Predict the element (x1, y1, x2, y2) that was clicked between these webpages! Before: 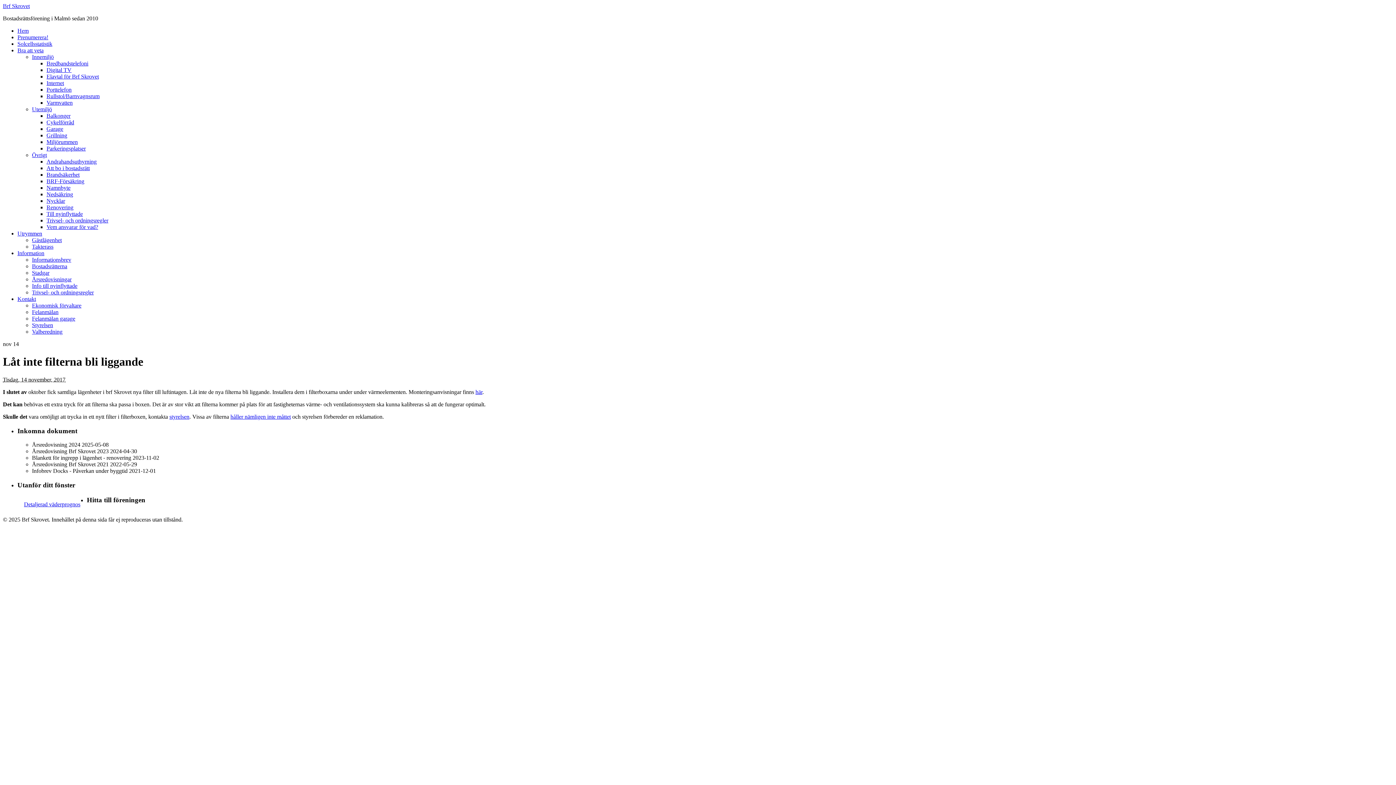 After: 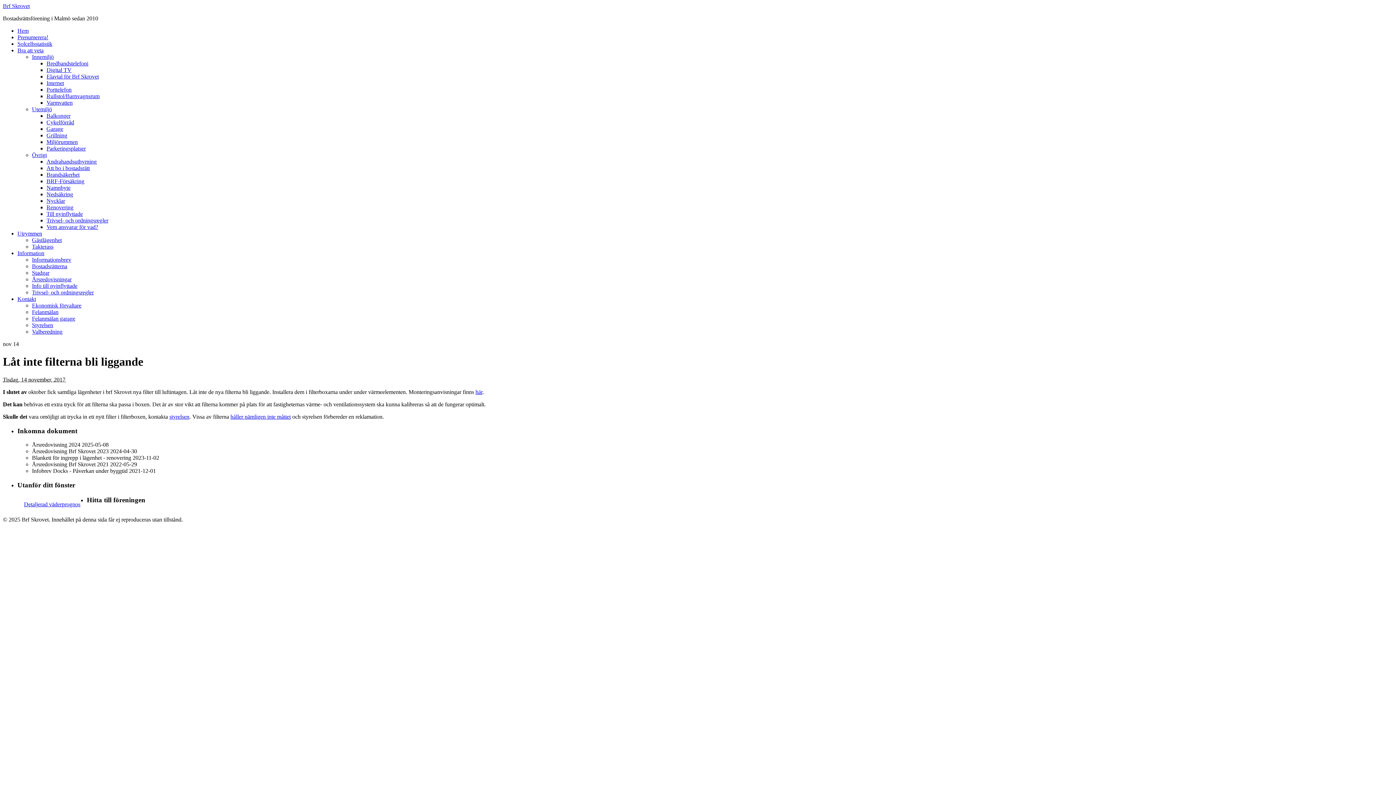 Action: bbox: (24, 501, 80, 507) label: Detaljerad väderprognos